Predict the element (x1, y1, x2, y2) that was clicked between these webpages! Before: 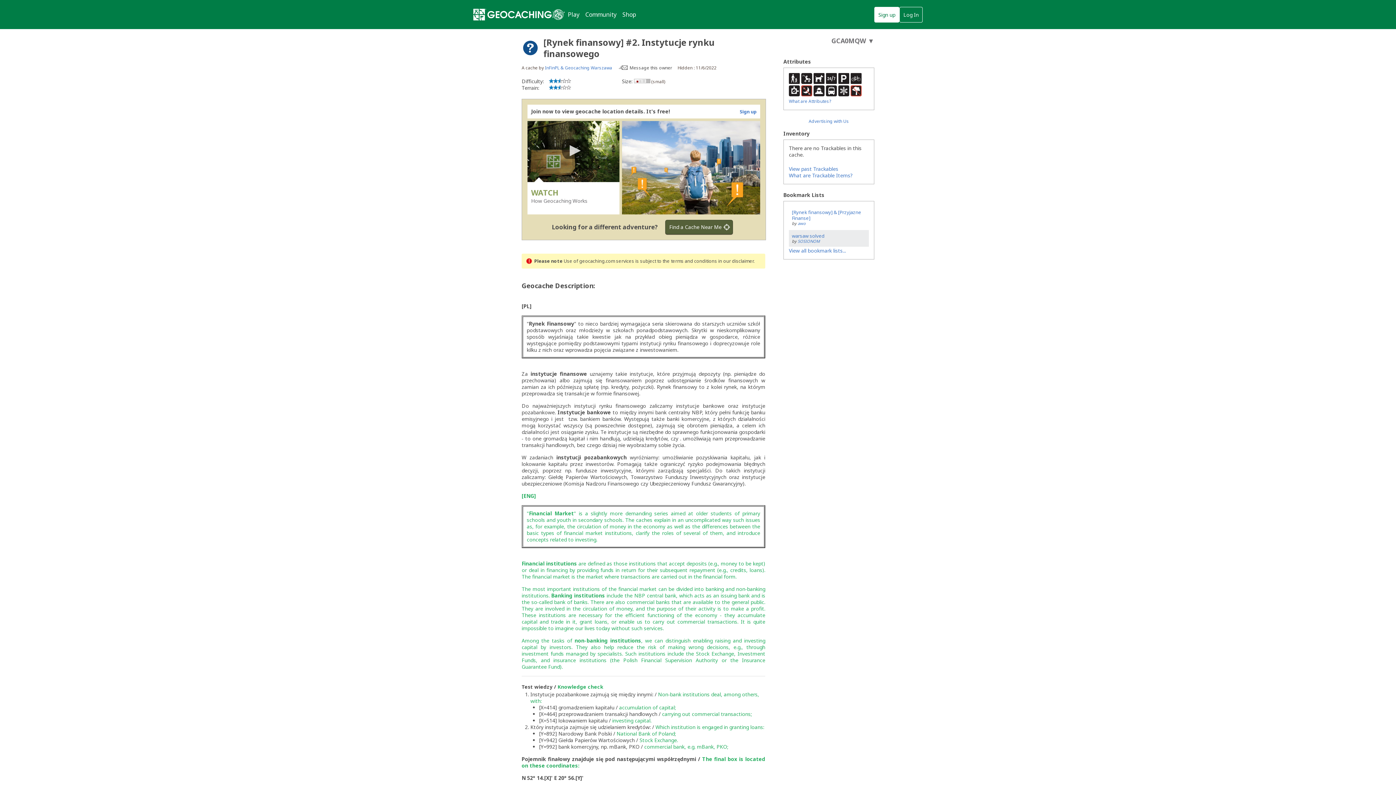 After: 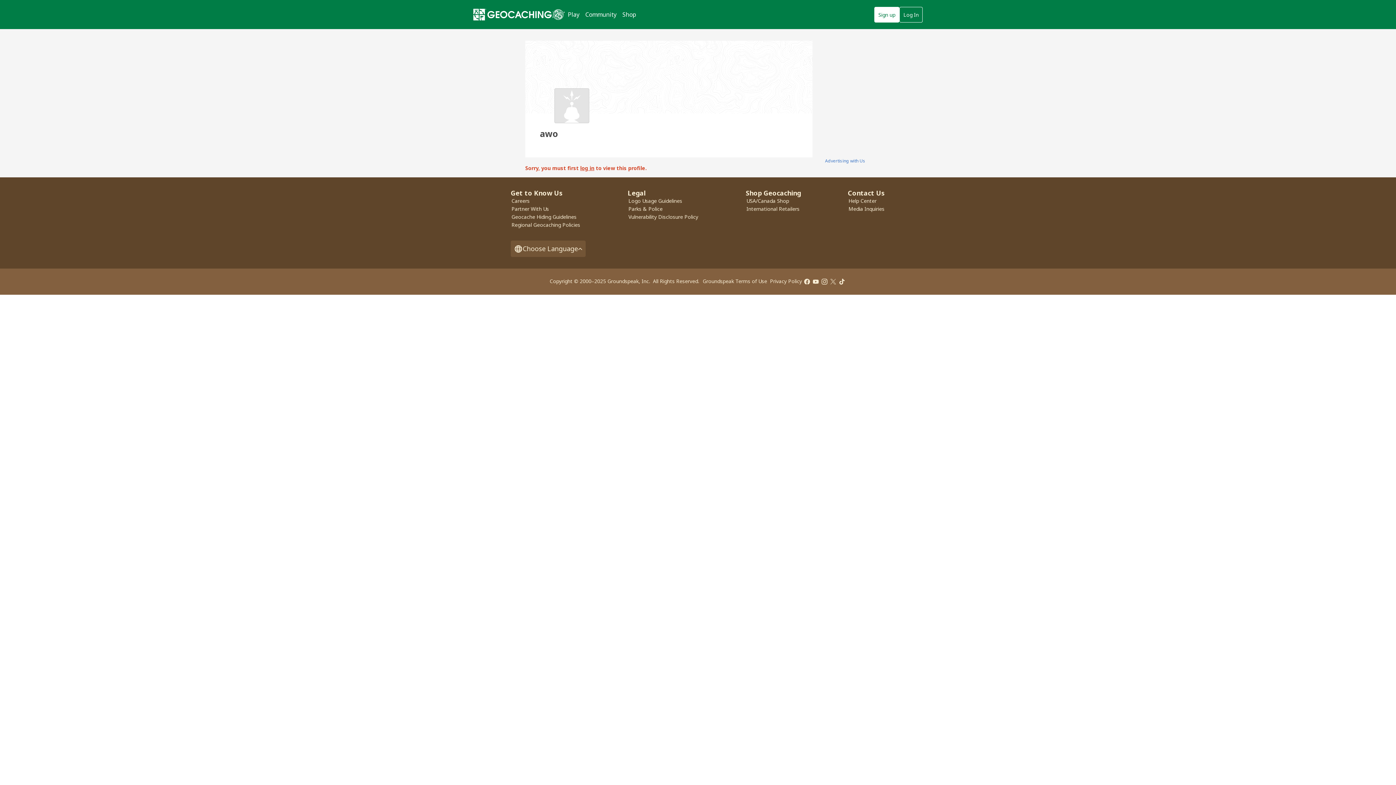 Action: label: awo bbox: (797, 220, 805, 226)